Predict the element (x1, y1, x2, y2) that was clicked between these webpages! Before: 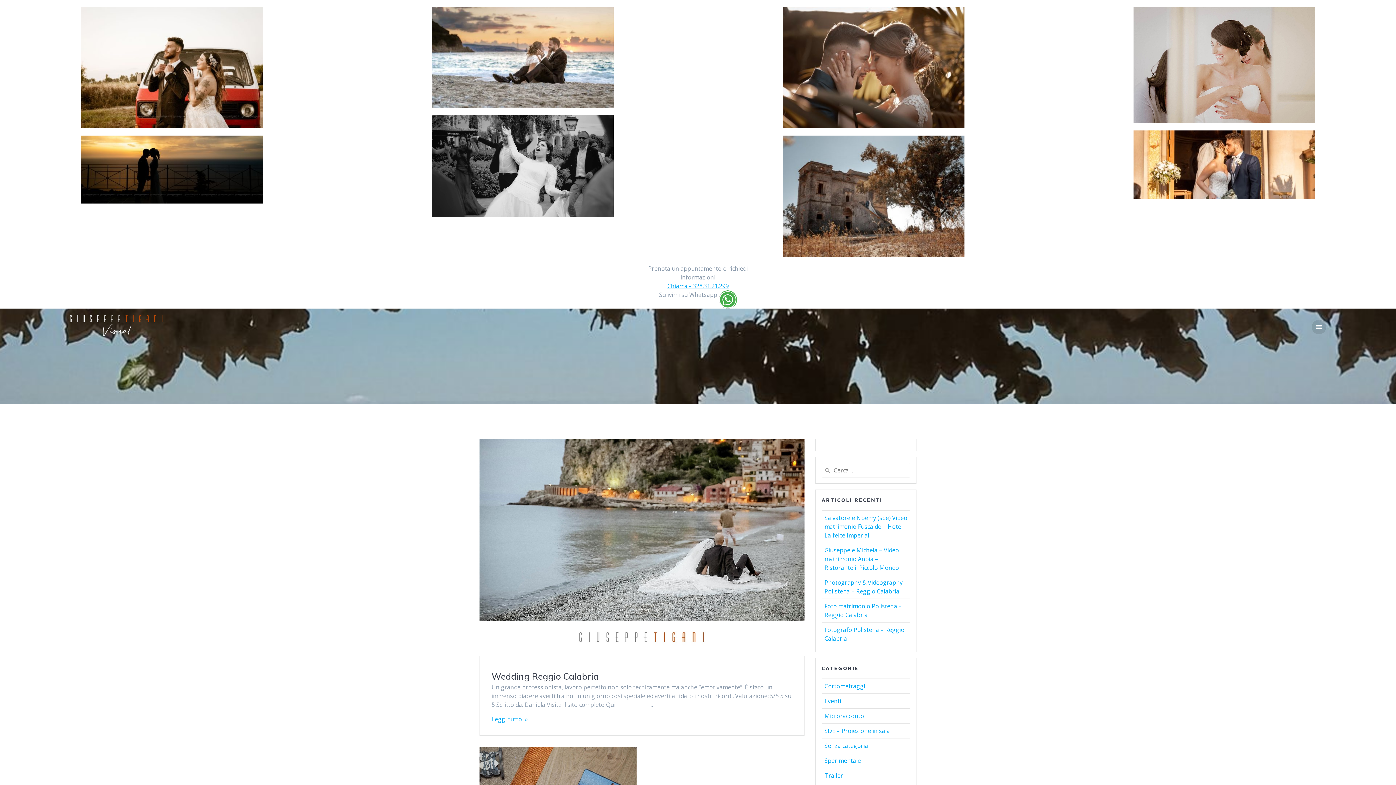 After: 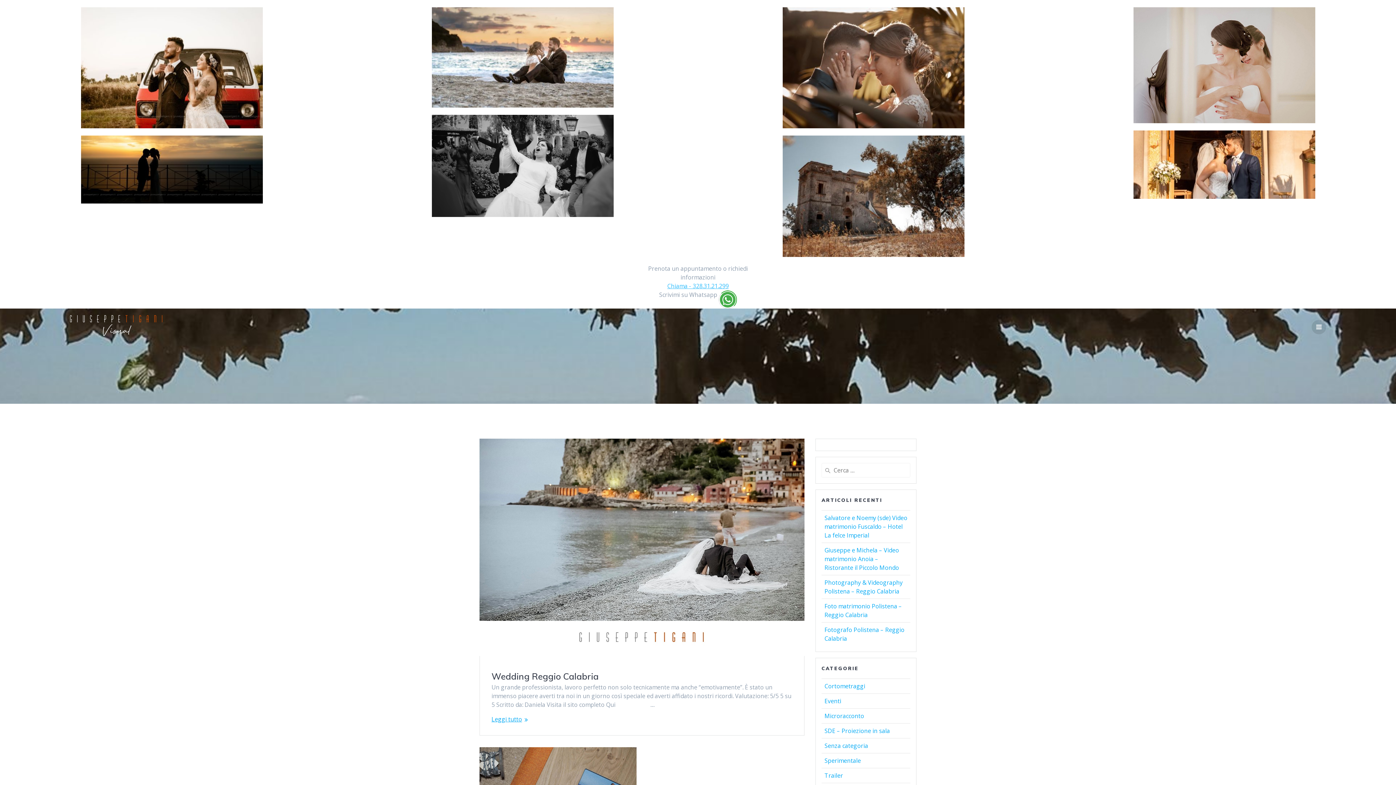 Action: label: Chiama - 328.31.21.299 bbox: (667, 282, 728, 290)